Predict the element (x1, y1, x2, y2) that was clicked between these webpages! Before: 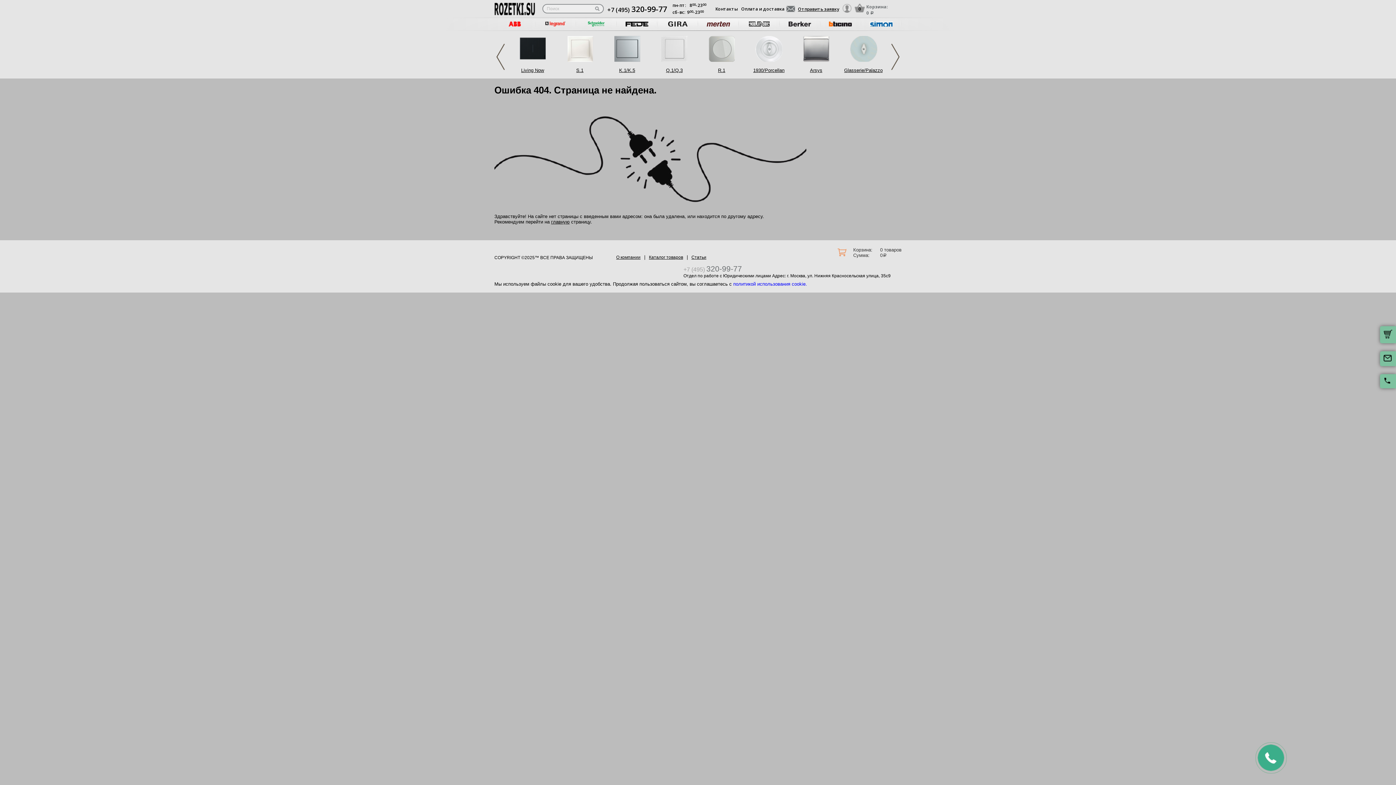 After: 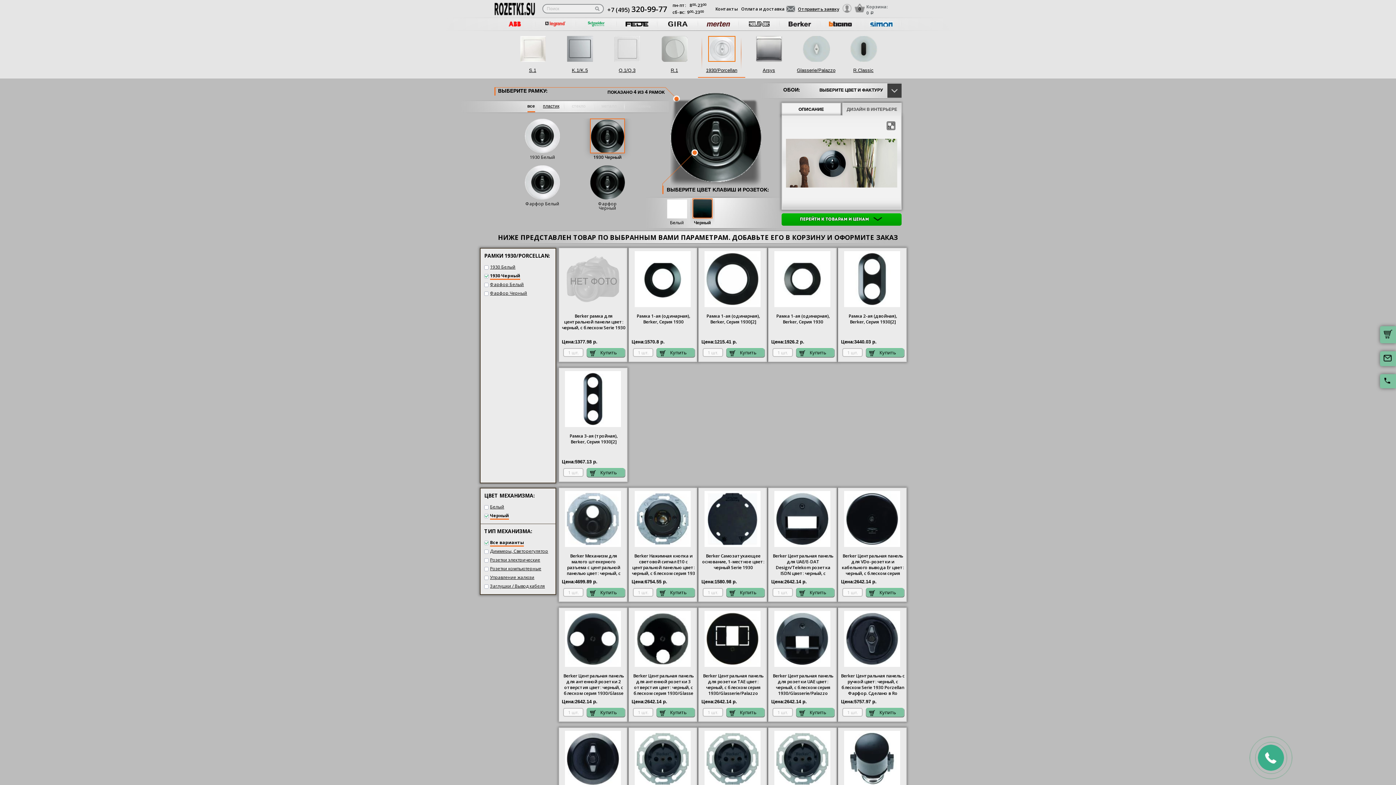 Action: bbox: (755, 57, 782, 62)